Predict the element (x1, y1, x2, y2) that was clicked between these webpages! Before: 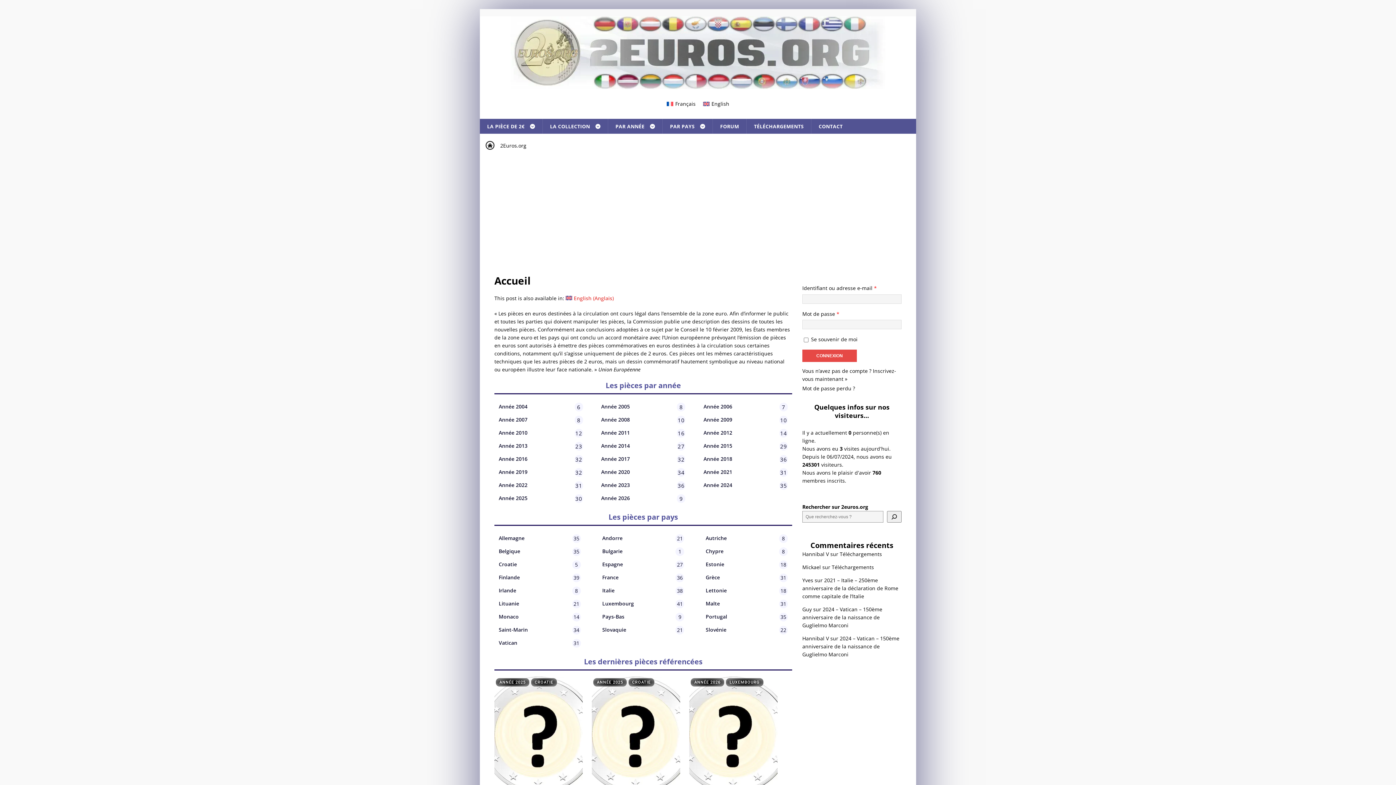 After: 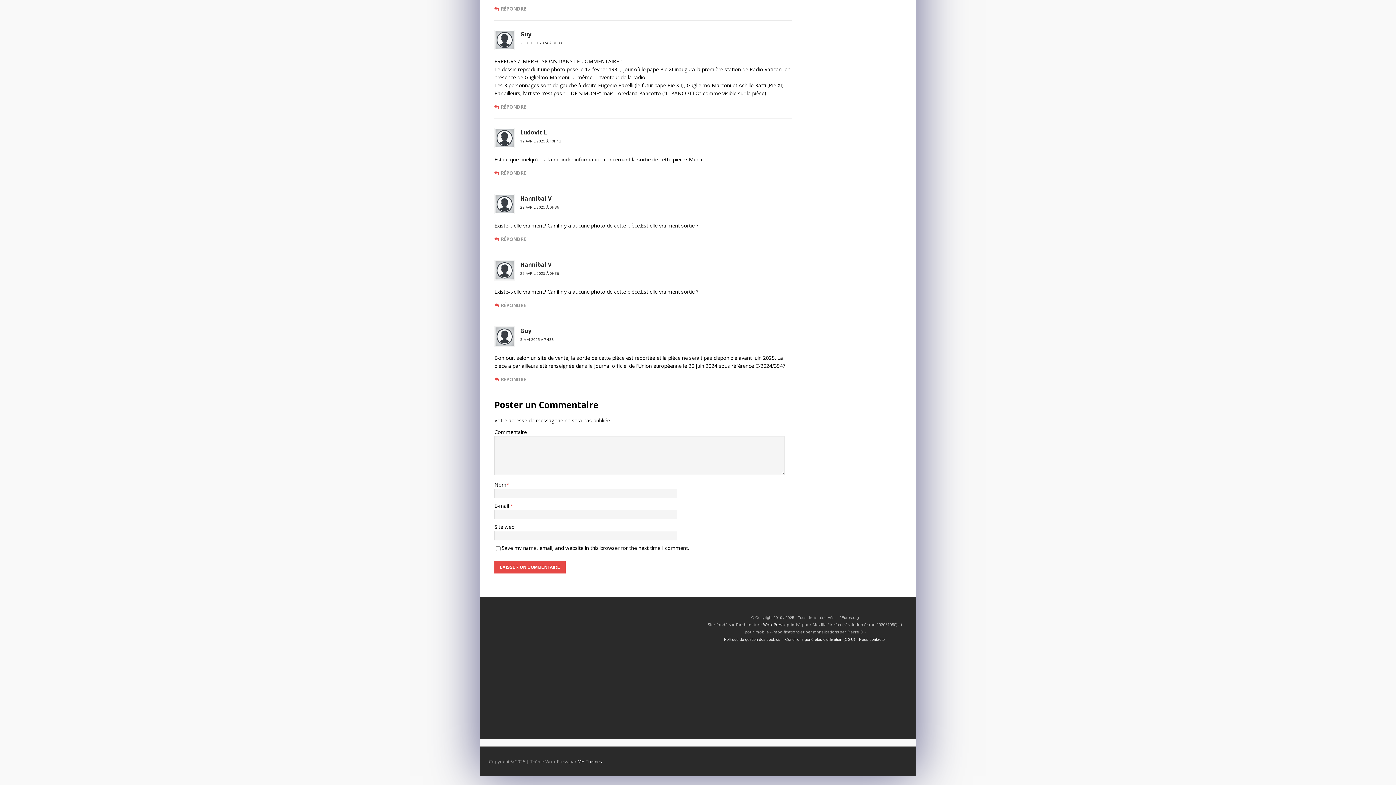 Action: bbox: (802, 606, 882, 629) label: 2024 – Vatican – 150ème anniversaire de la naissance de Guglielmo Marconi